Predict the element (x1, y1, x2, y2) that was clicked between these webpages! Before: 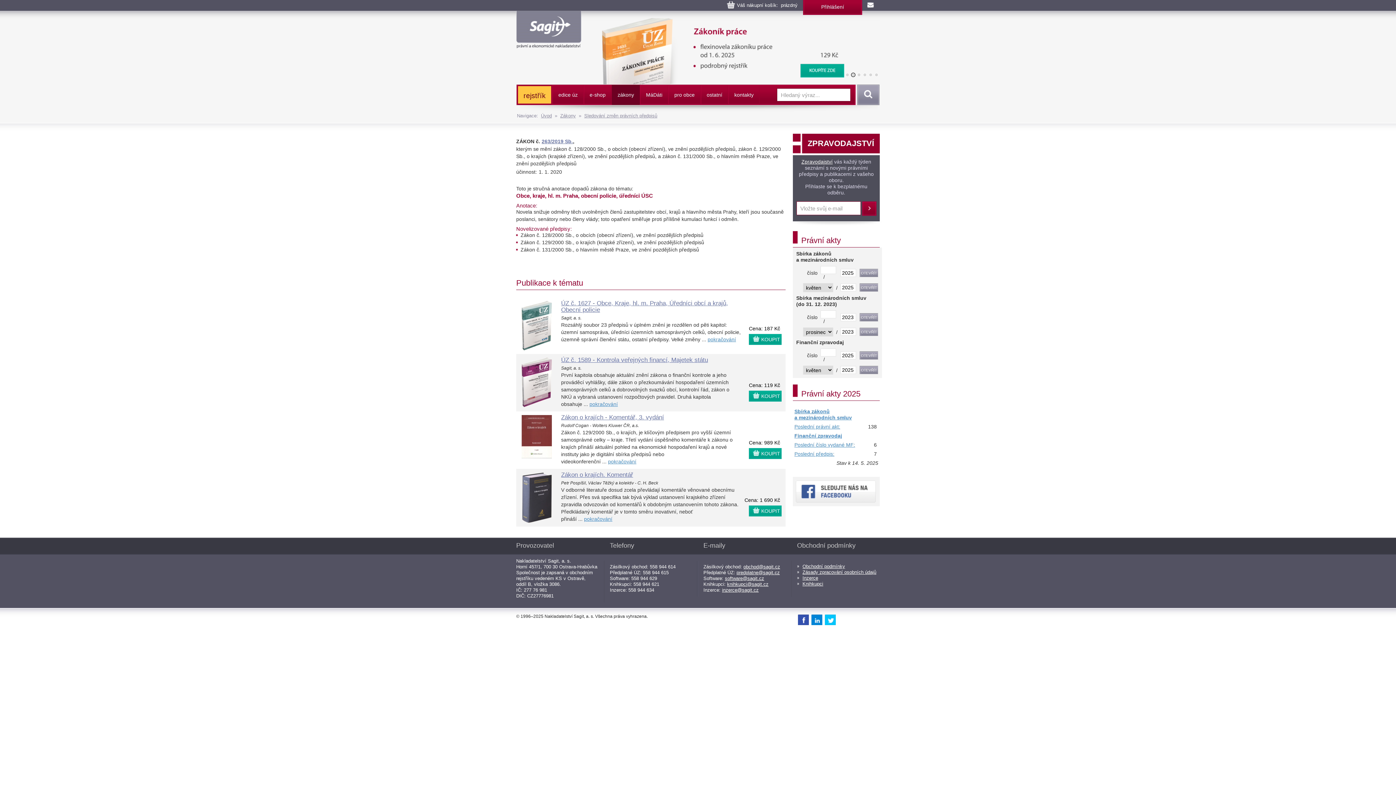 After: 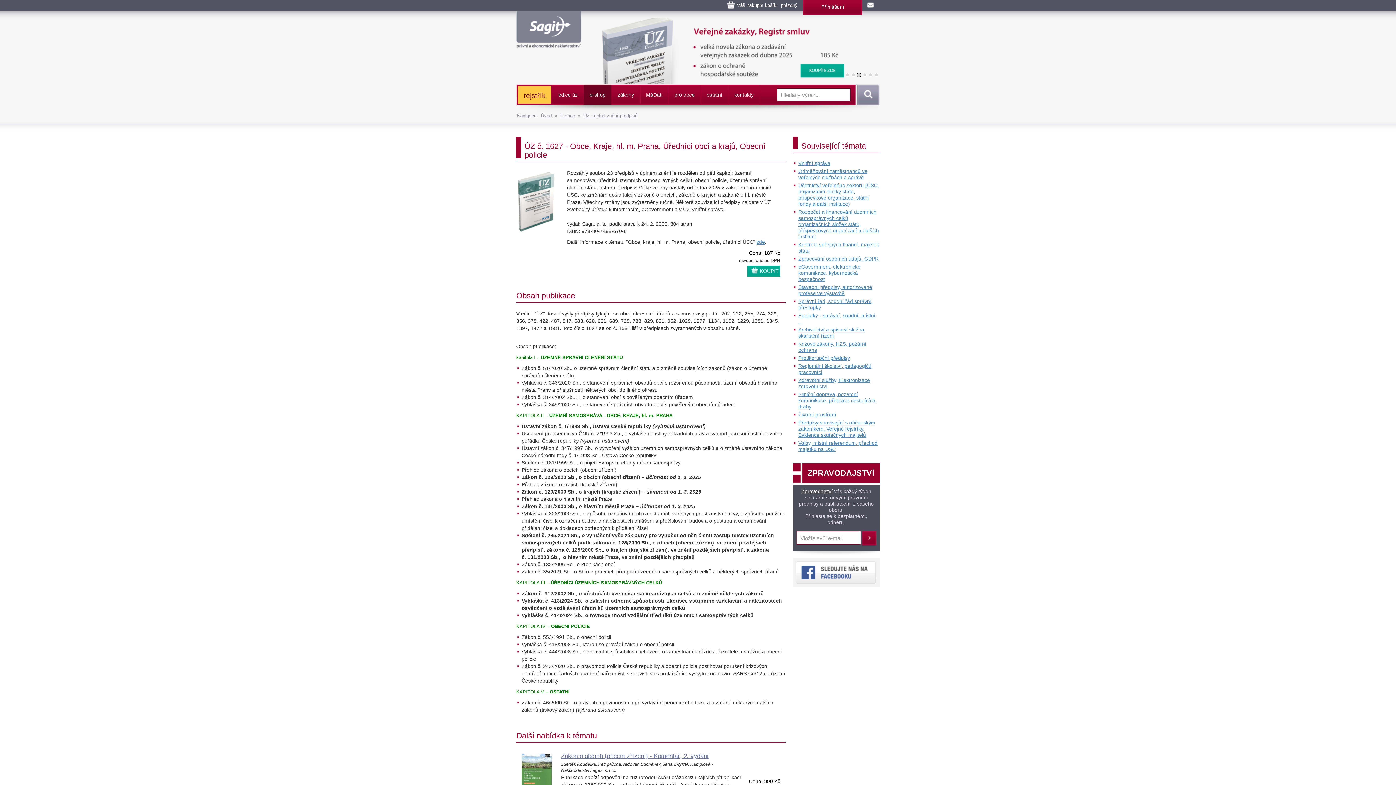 Action: label: pokračování bbox: (707, 336, 736, 342)